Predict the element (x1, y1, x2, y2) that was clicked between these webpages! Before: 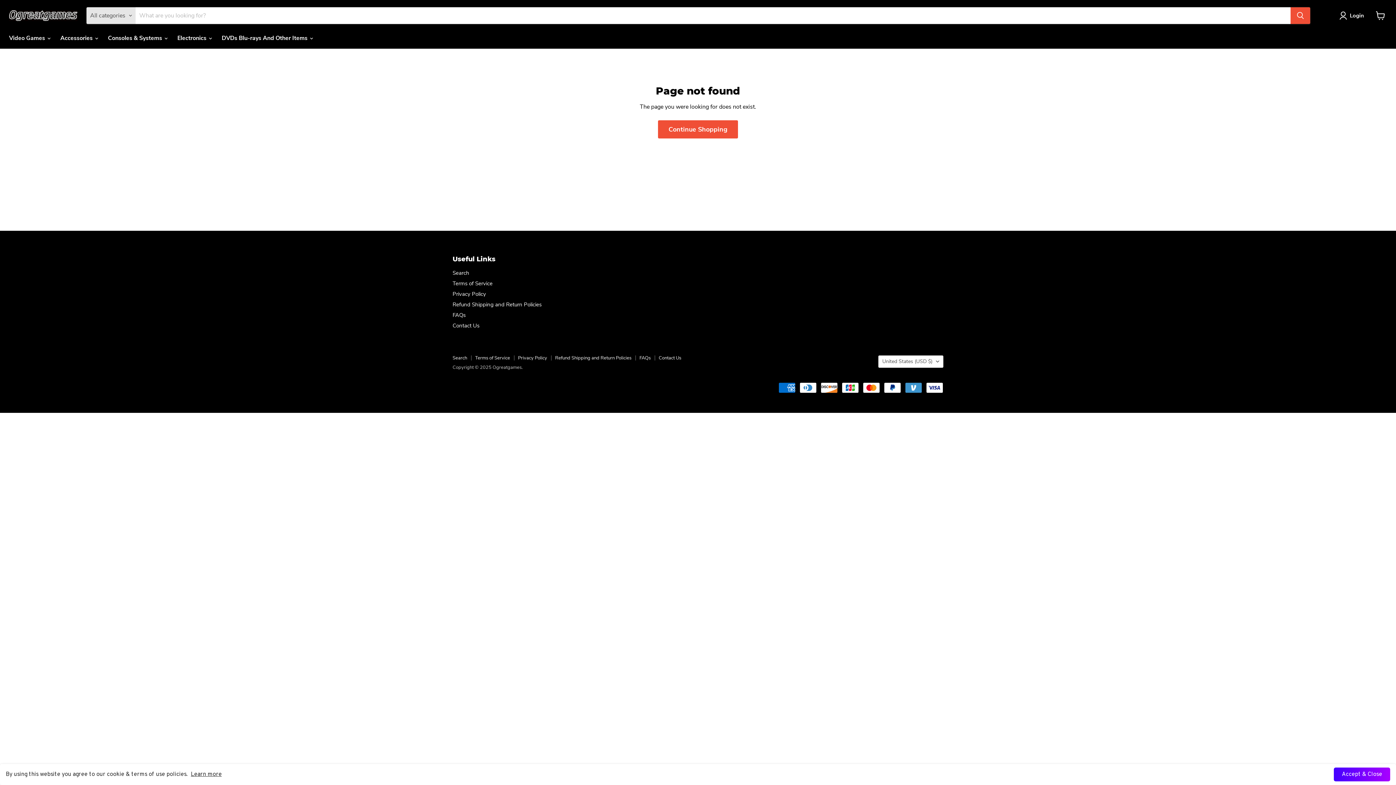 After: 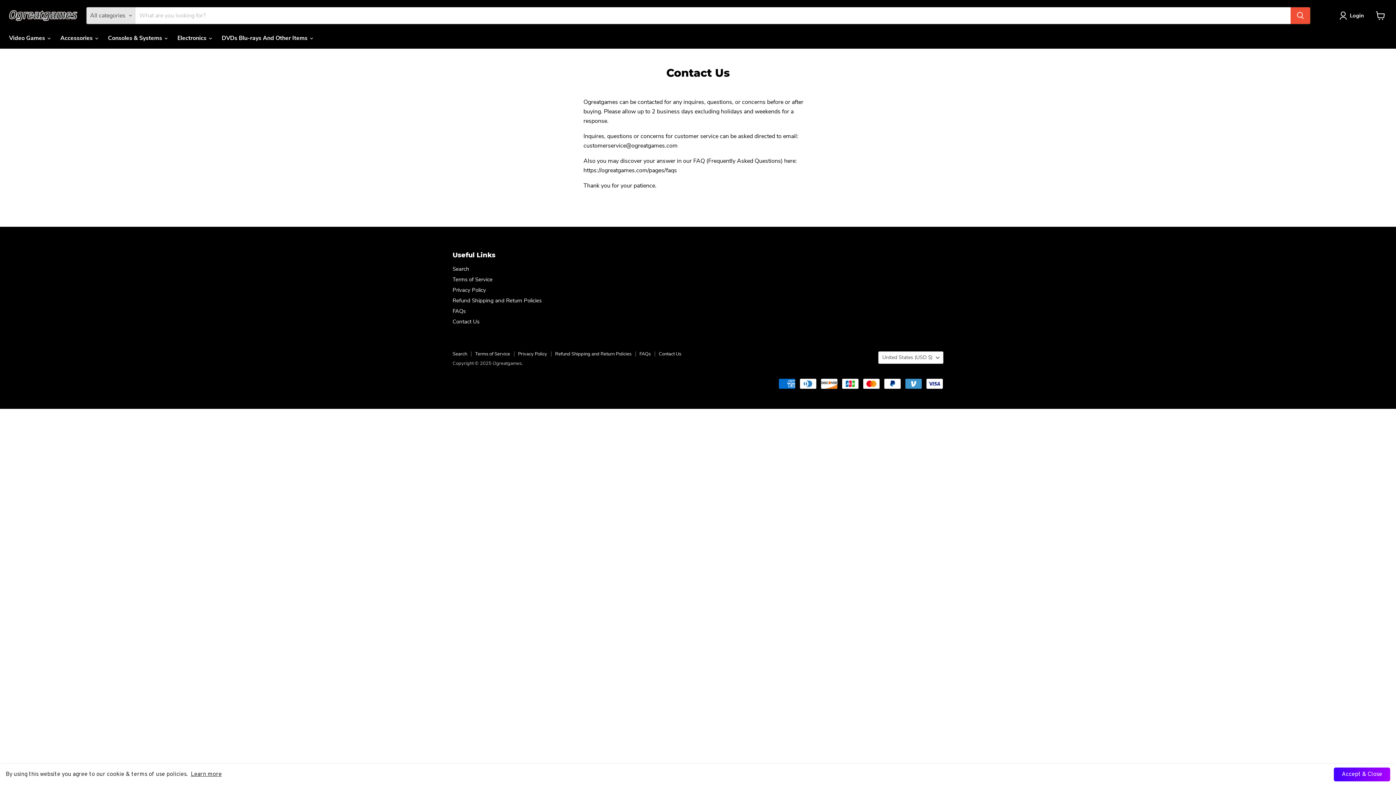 Action: label: Contact Us bbox: (658, 354, 681, 361)